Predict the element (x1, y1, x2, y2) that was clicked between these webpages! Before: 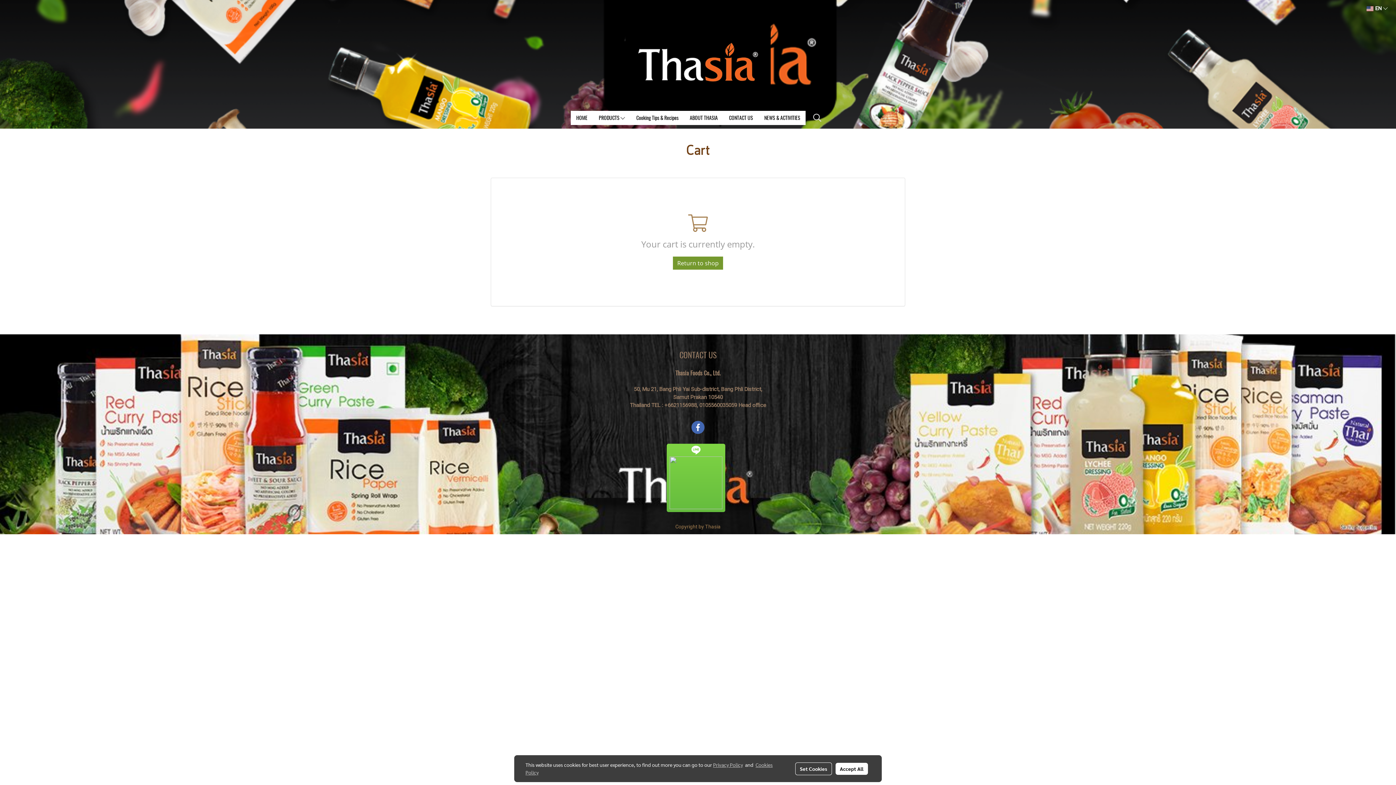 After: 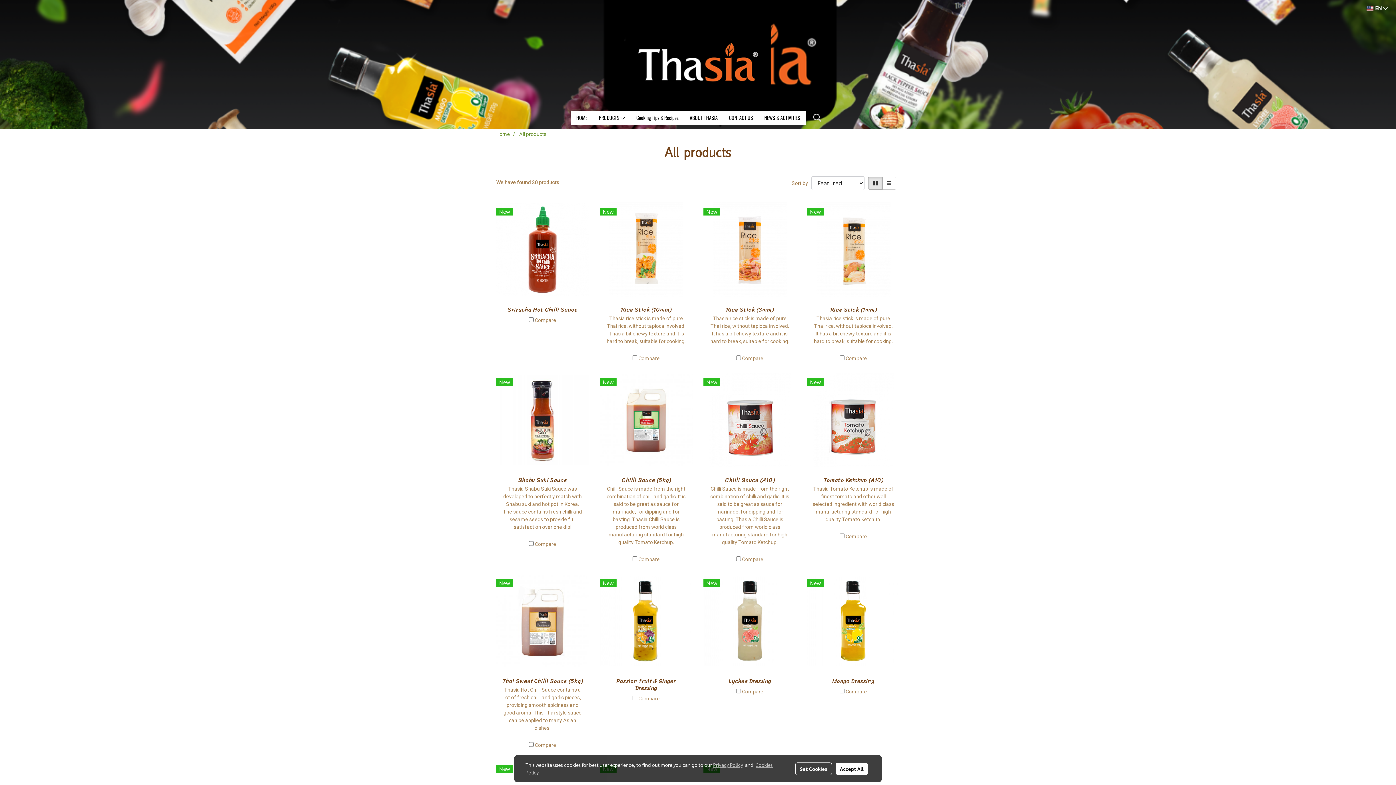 Action: label: Return to shop bbox: (673, 256, 723, 269)